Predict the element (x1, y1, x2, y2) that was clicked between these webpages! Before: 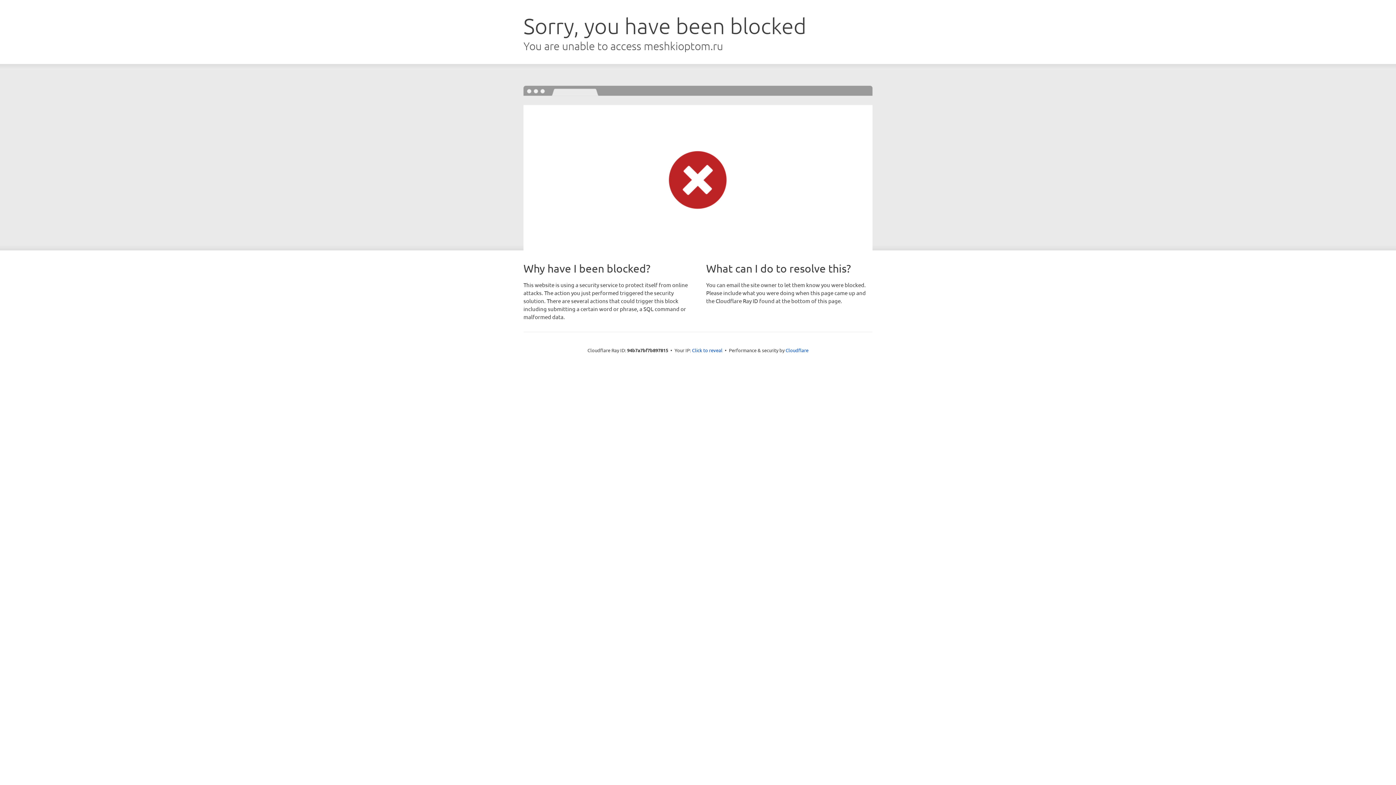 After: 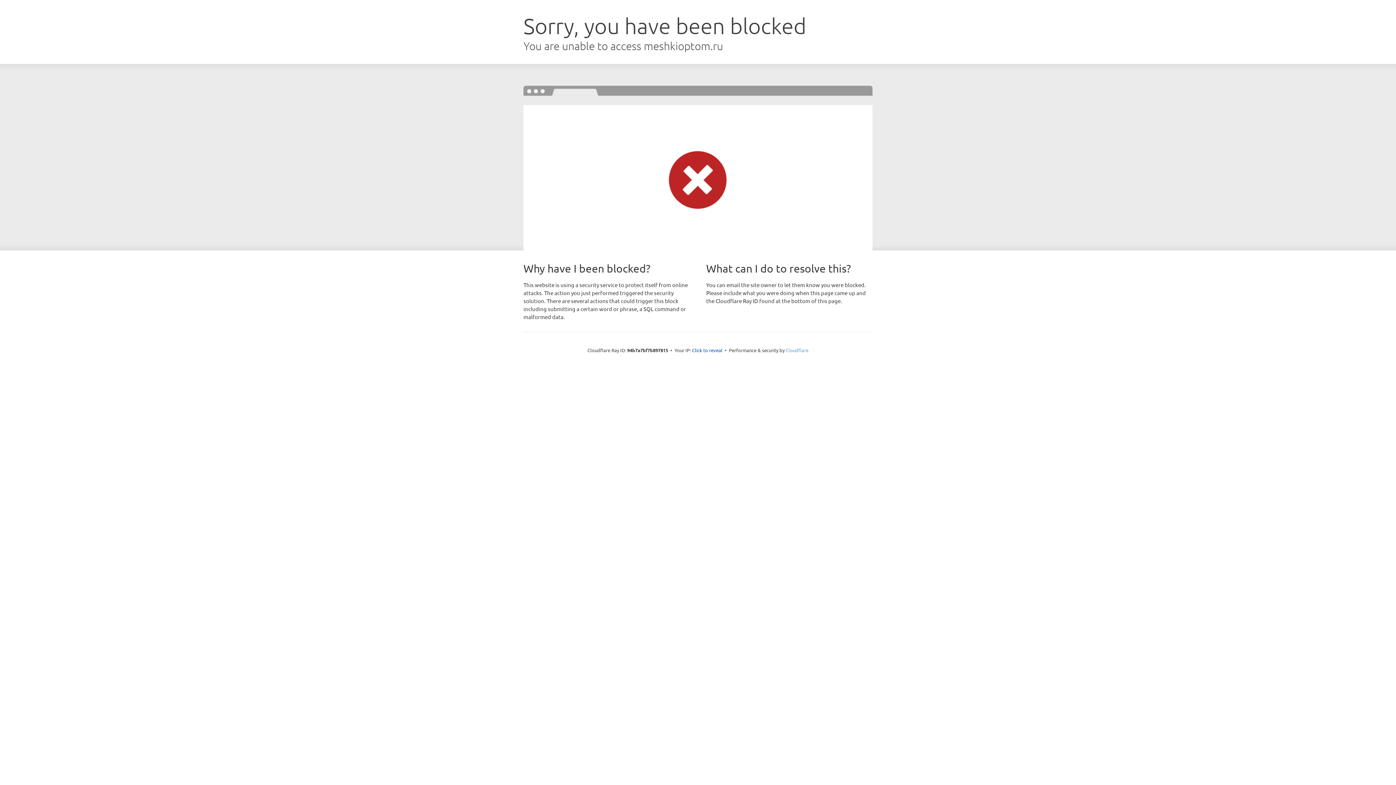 Action: bbox: (785, 347, 808, 353) label: Cloudflare